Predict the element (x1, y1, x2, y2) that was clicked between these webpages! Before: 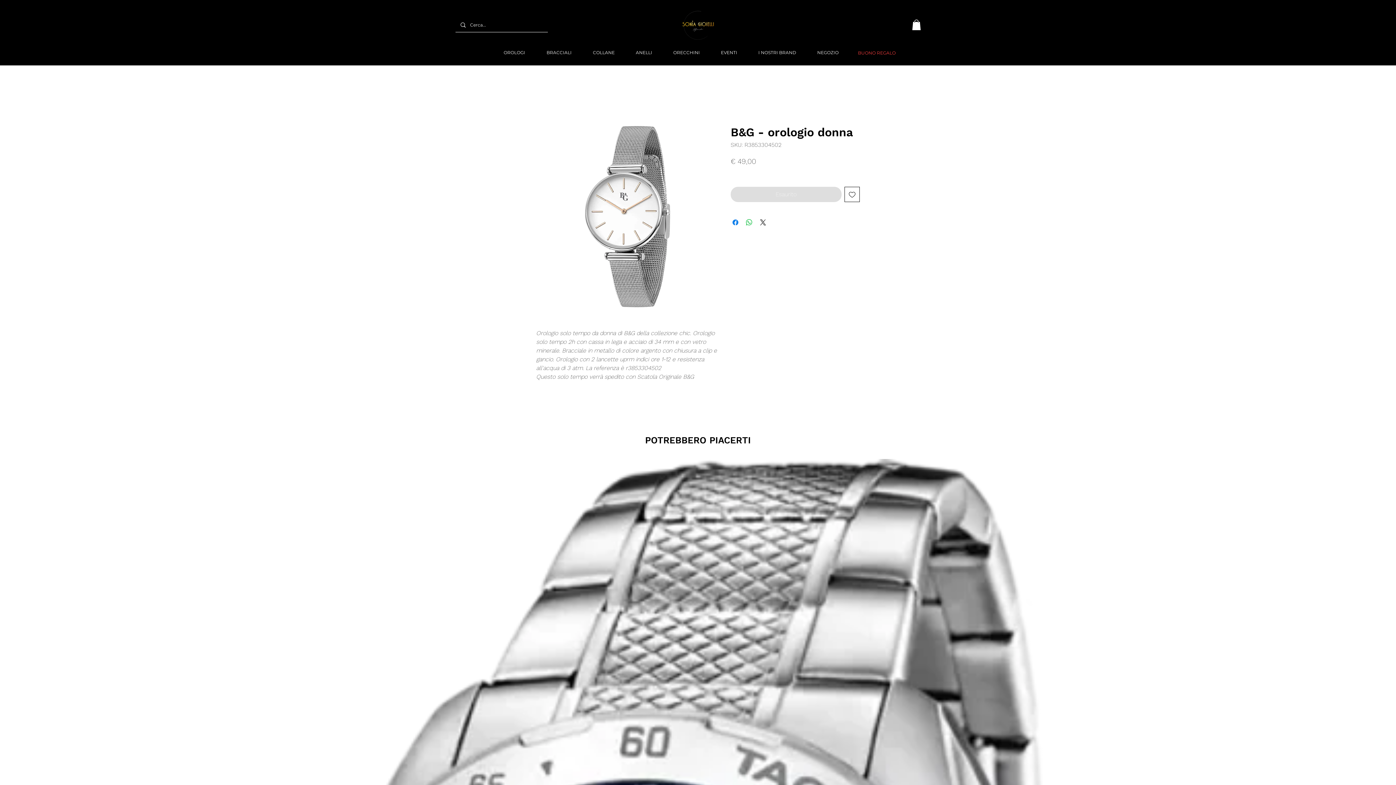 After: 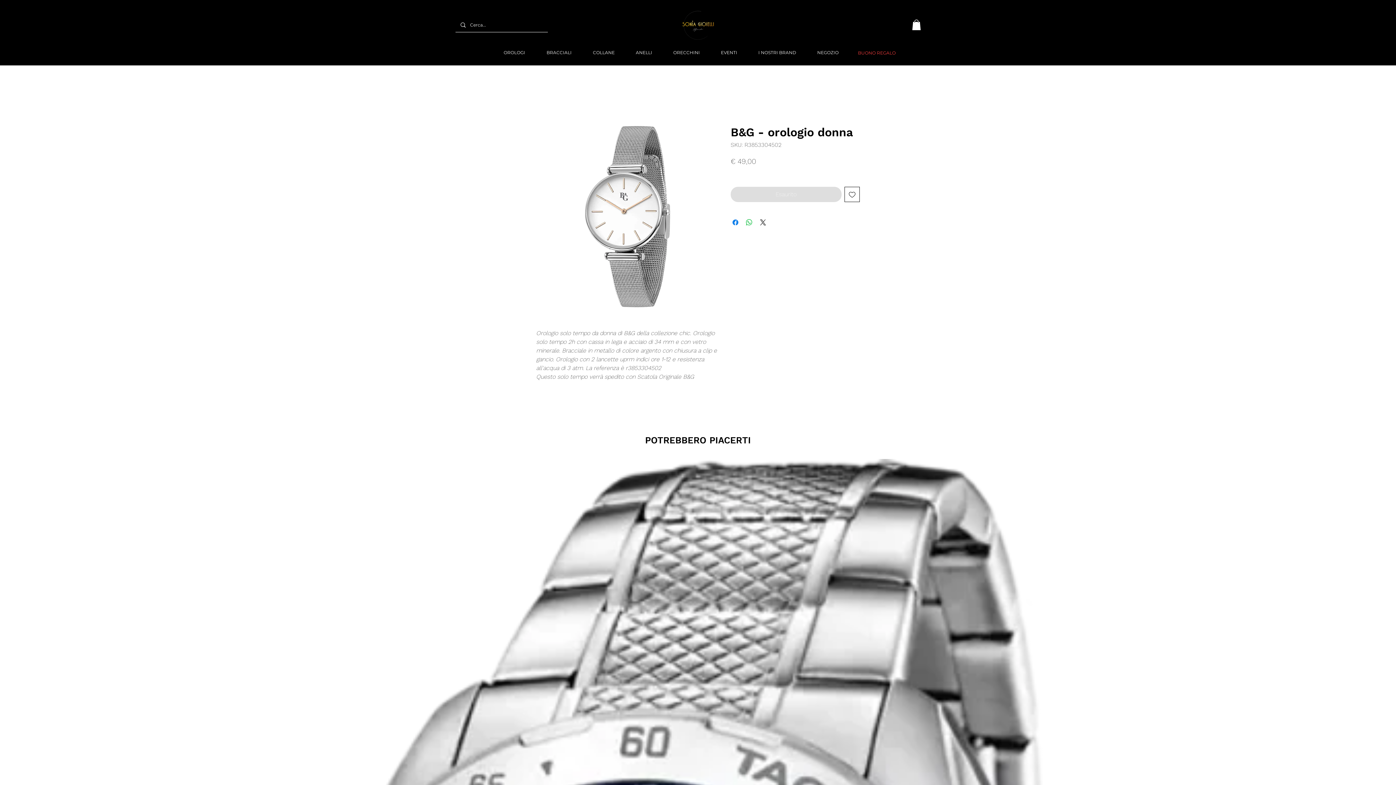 Action: bbox: (844, 186, 860, 202) label: Aggiungi alla wishlist